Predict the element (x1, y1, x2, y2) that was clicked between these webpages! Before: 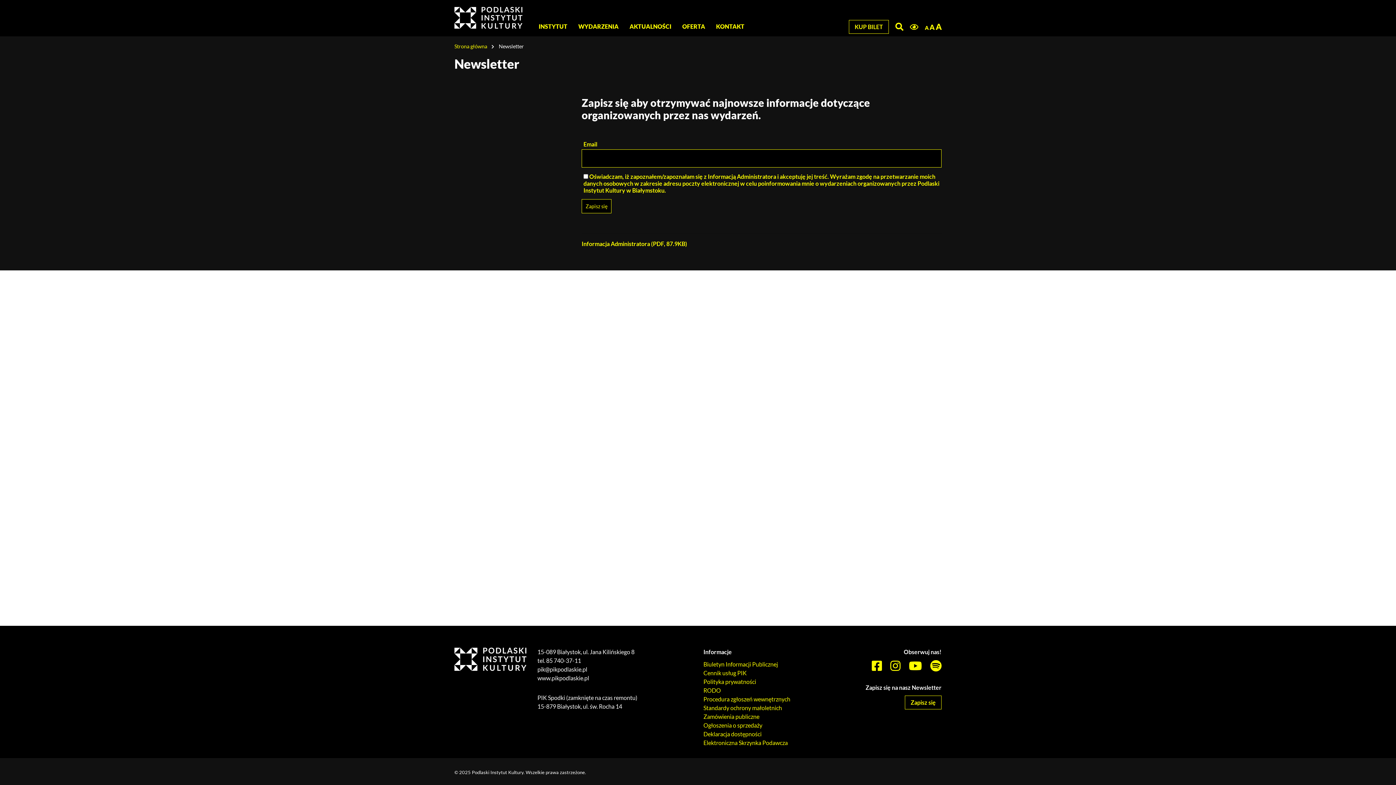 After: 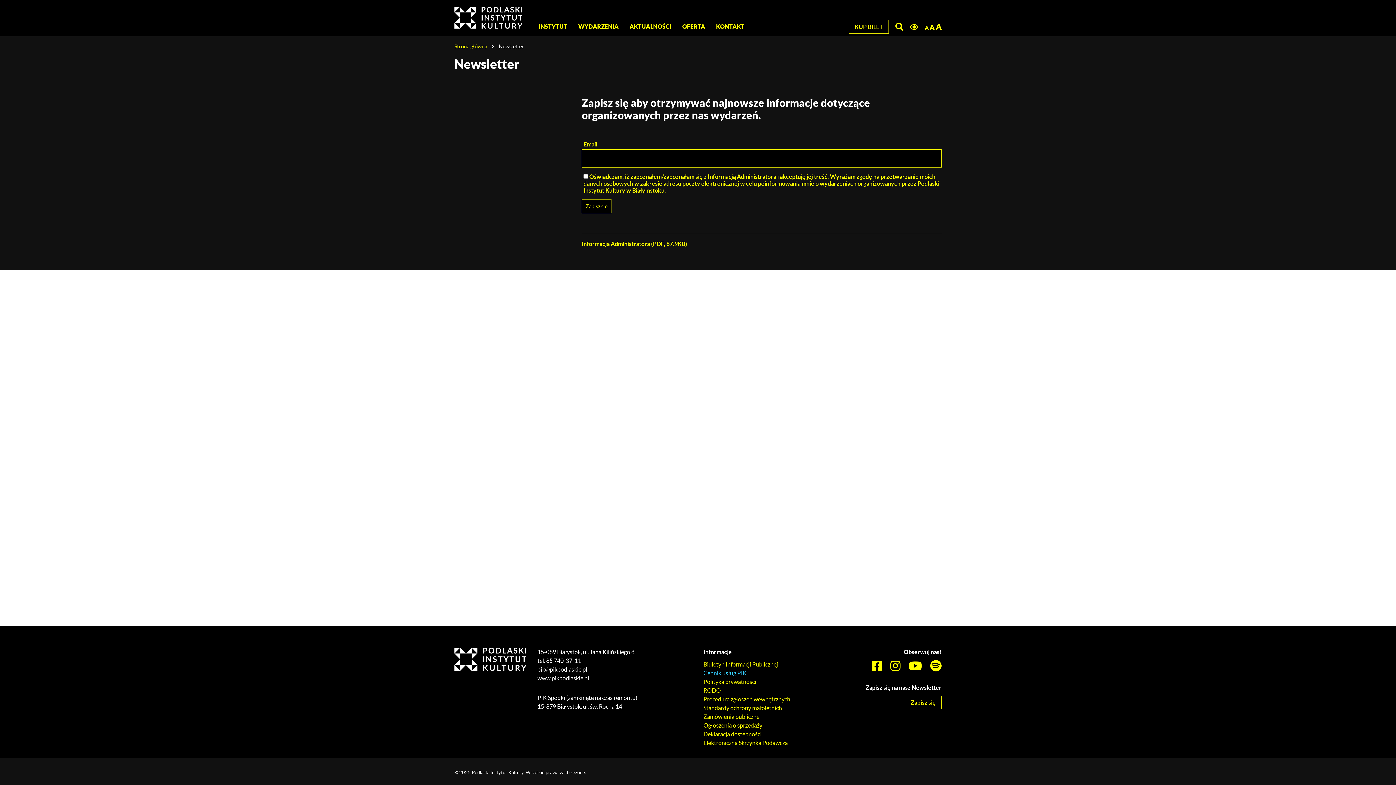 Action: label: Cennik usług PIK bbox: (703, 669, 746, 676)